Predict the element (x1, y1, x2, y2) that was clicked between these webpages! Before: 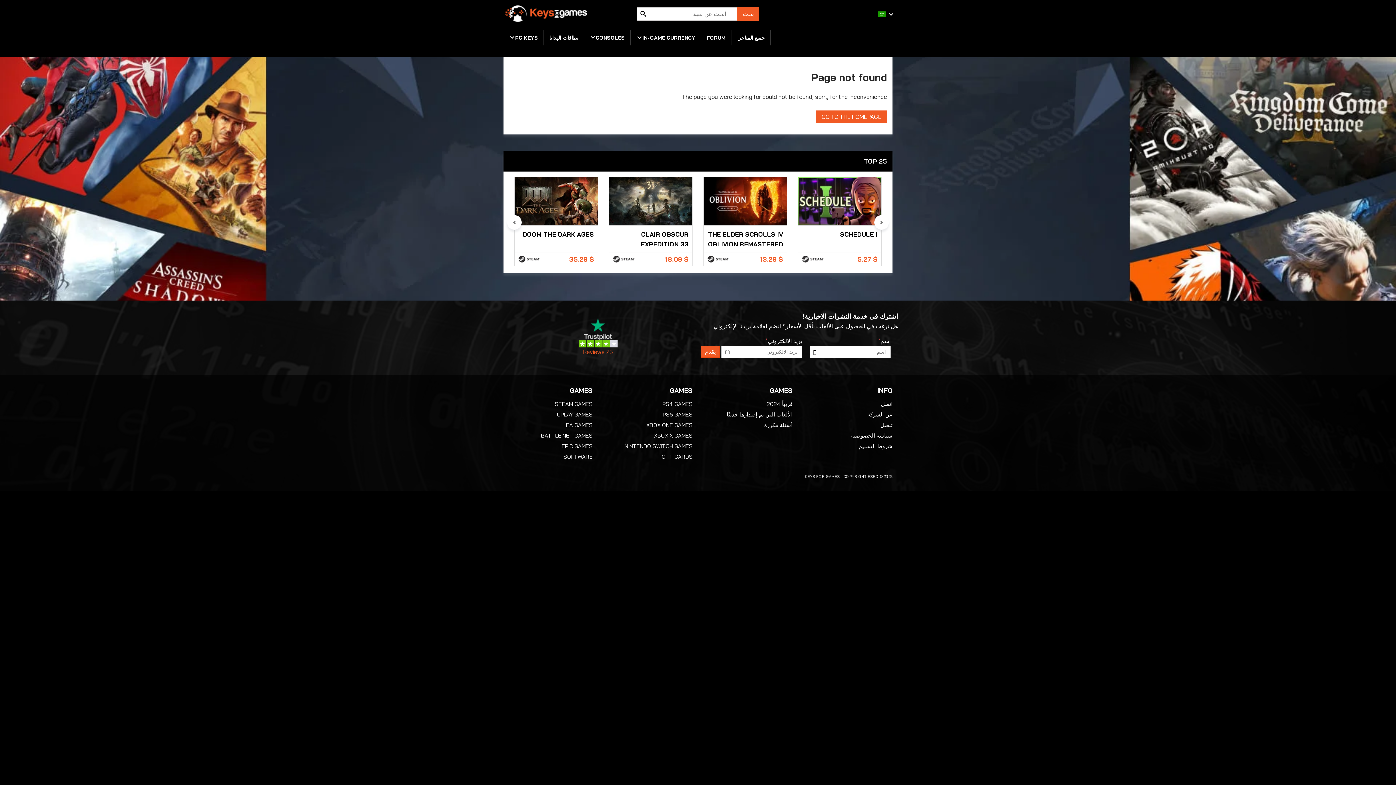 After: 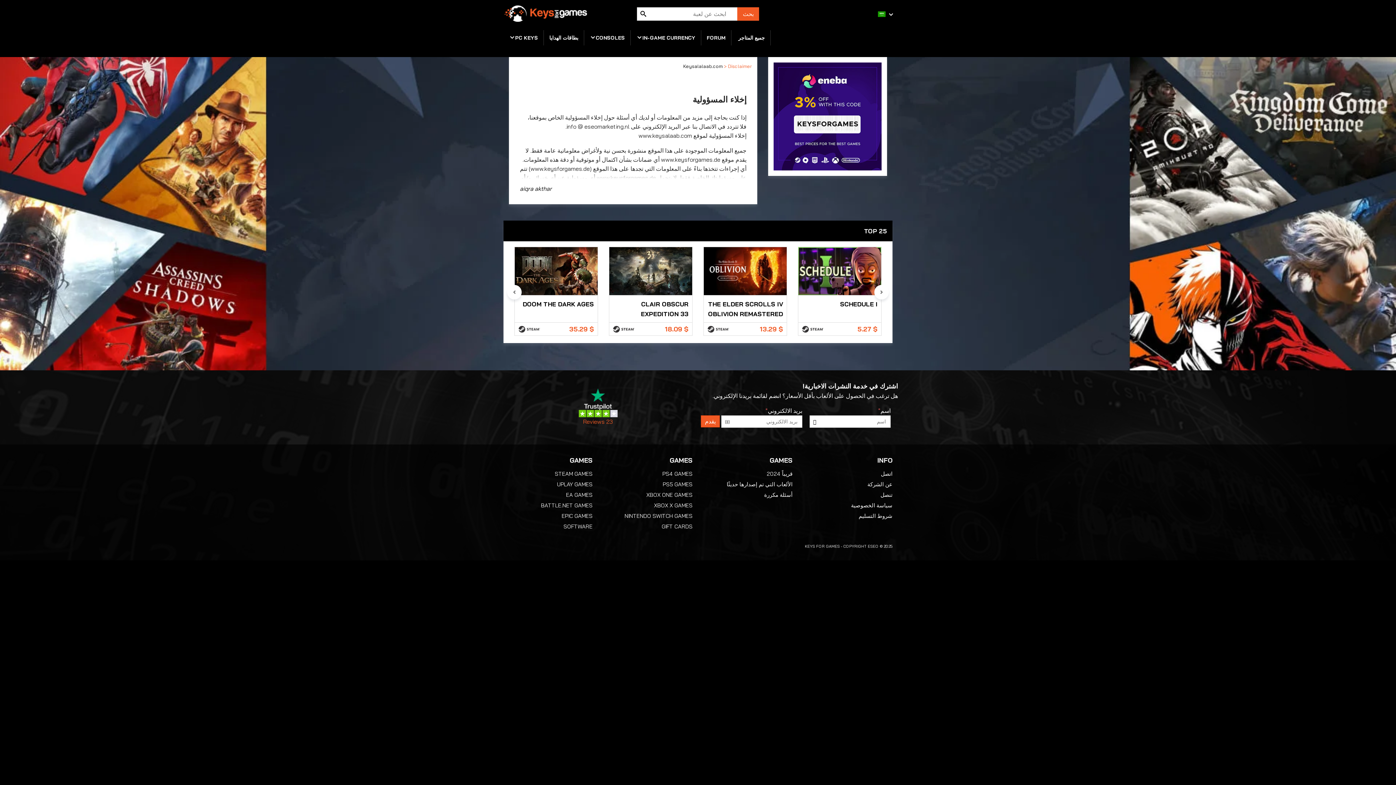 Action: label: تنصل bbox: (880, 421, 892, 428)